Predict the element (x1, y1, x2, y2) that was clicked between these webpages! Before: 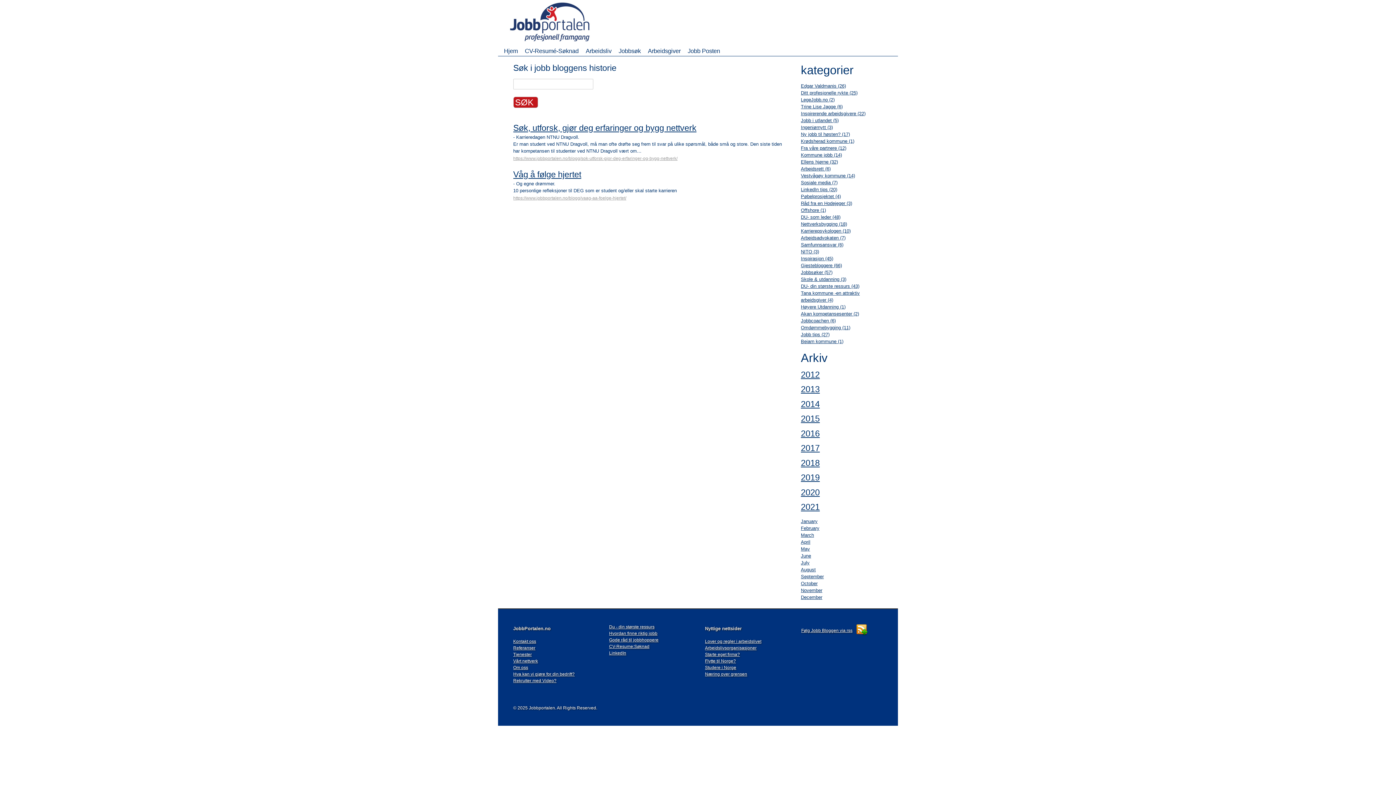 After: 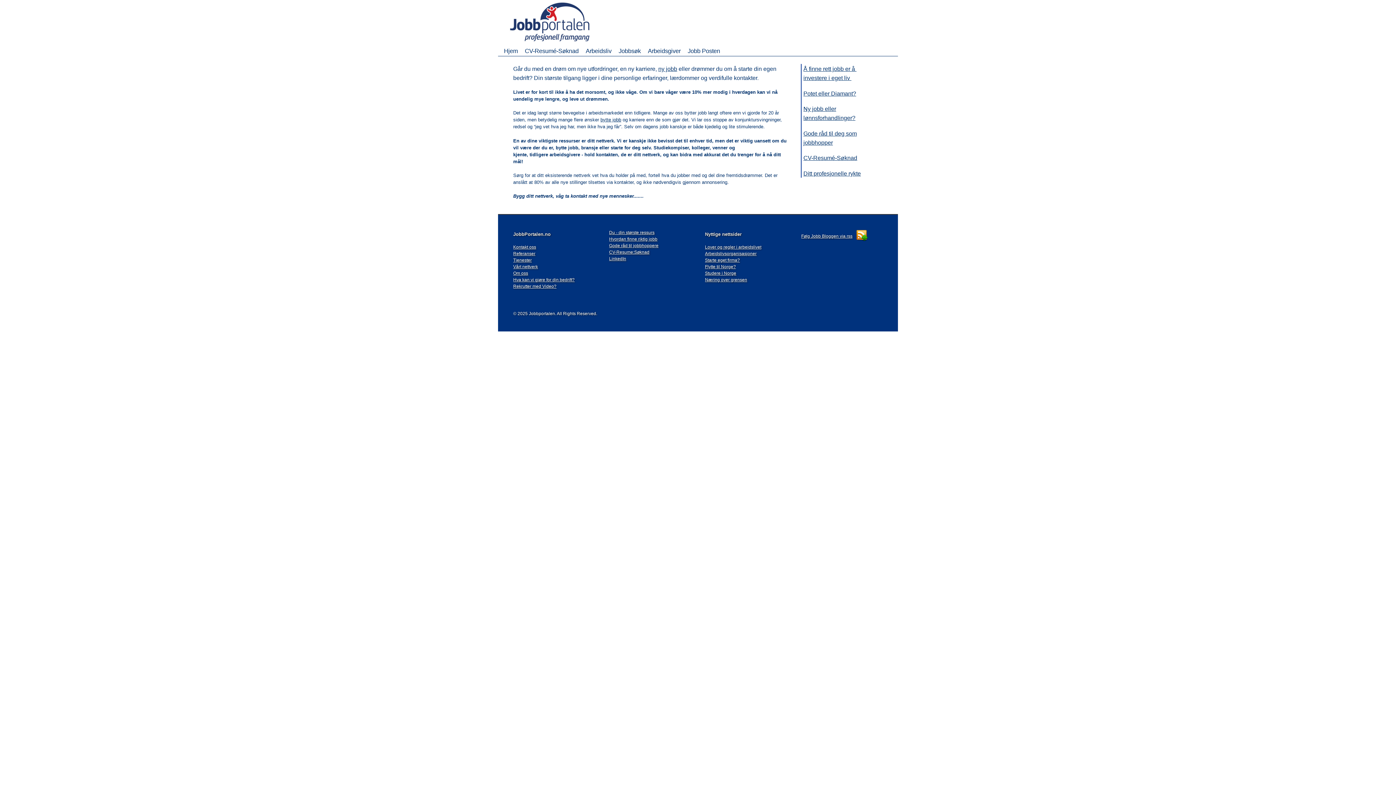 Action: label: Du - din største ressurs bbox: (609, 624, 654, 629)